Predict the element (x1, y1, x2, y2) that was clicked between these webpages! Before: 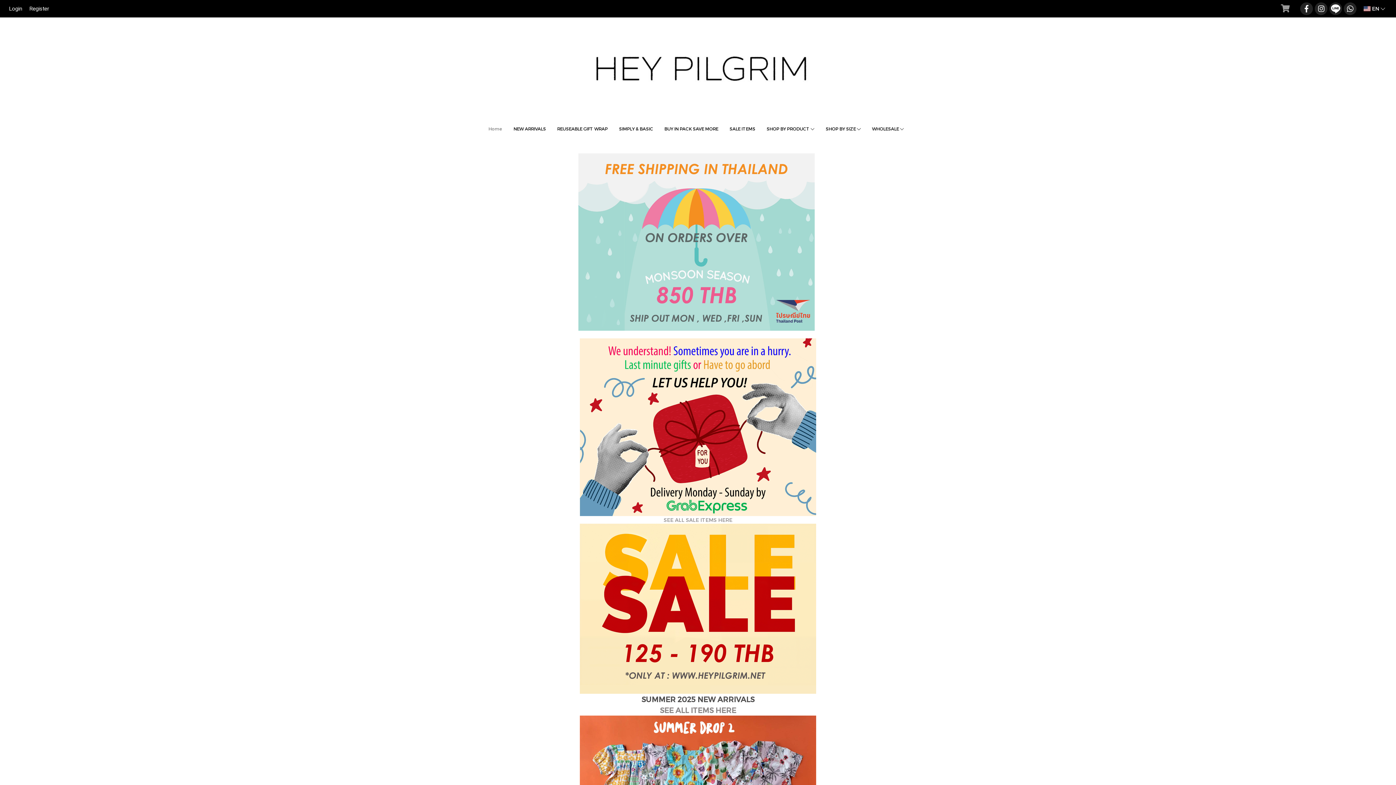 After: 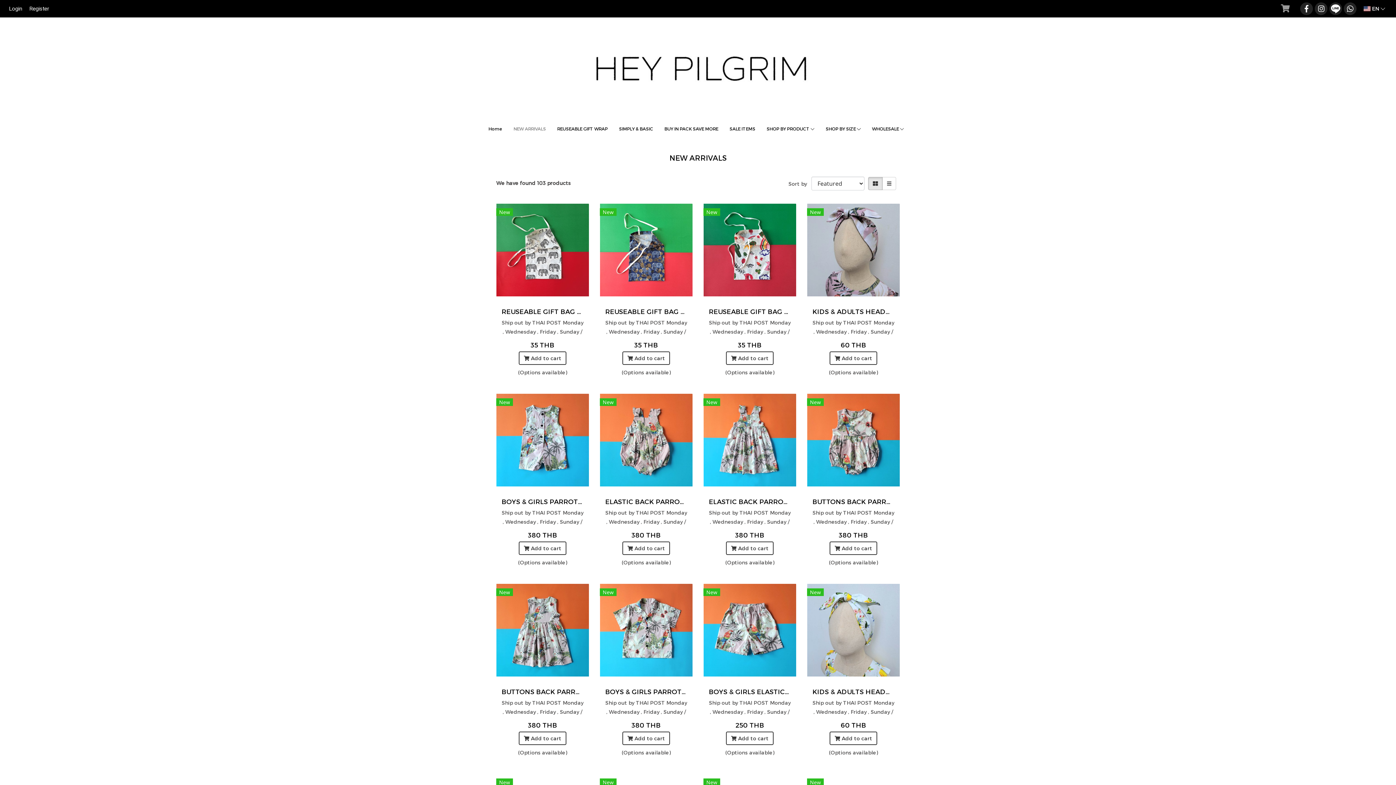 Action: bbox: (761, 122, 820, 135) label: SHOP BY PRODUCT 